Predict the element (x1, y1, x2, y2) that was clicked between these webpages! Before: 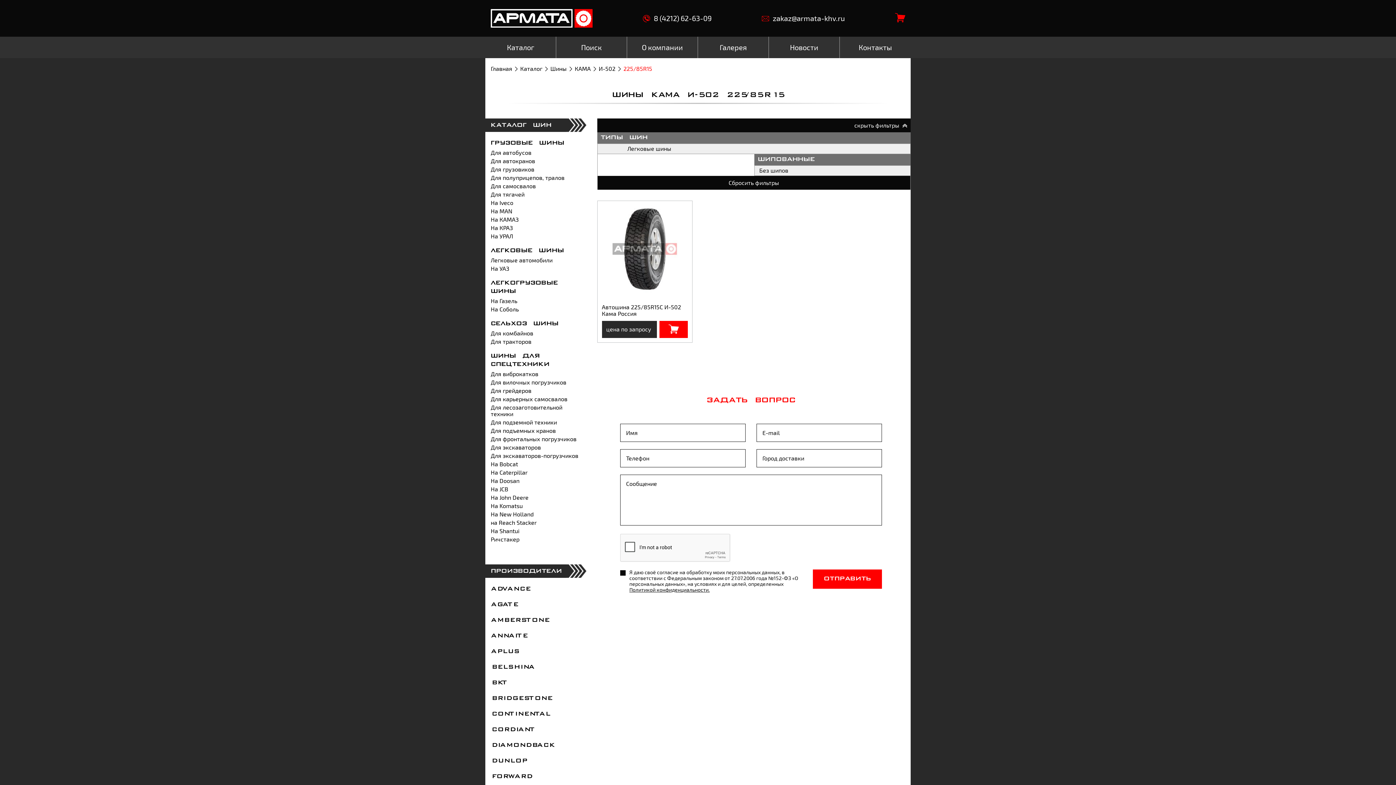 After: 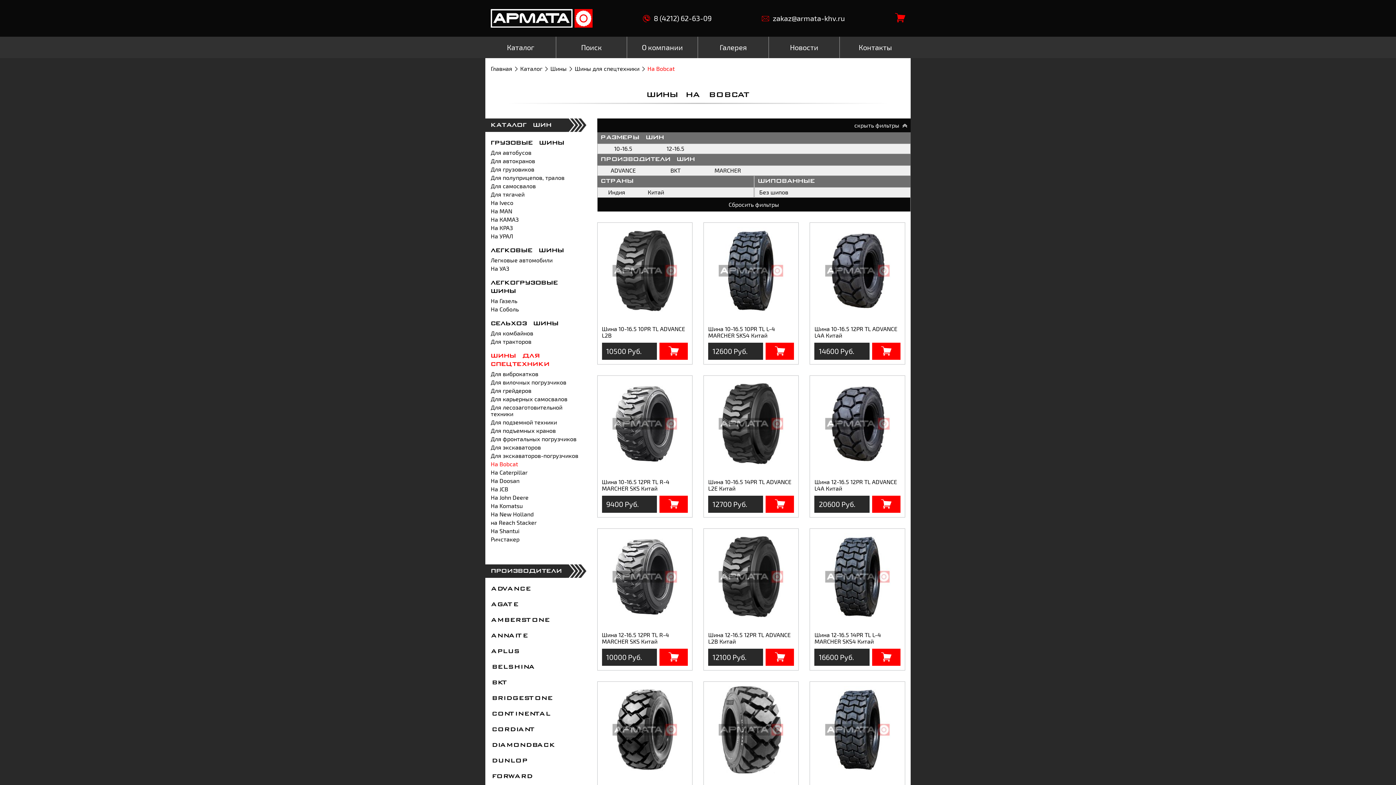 Action: label: На Bobcat bbox: (490, 460, 518, 467)